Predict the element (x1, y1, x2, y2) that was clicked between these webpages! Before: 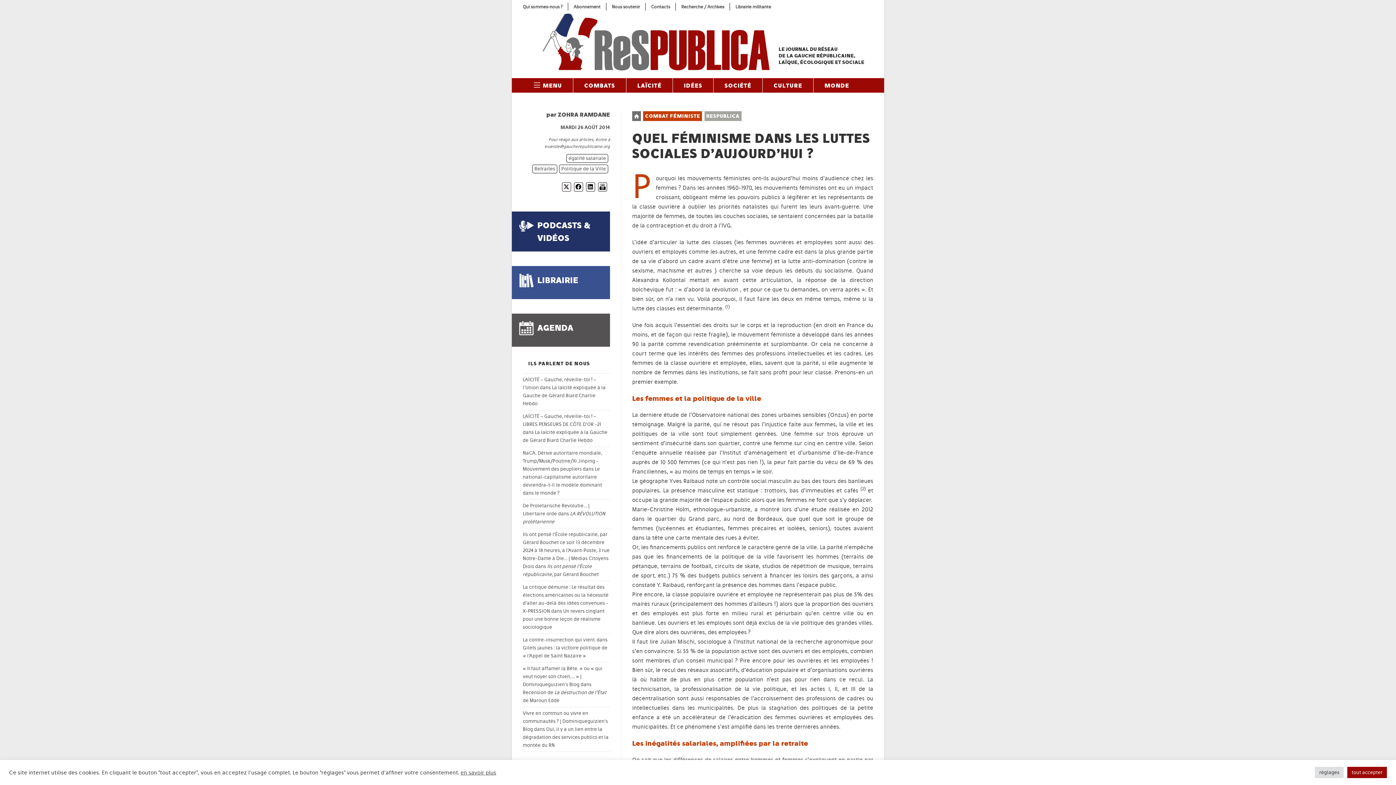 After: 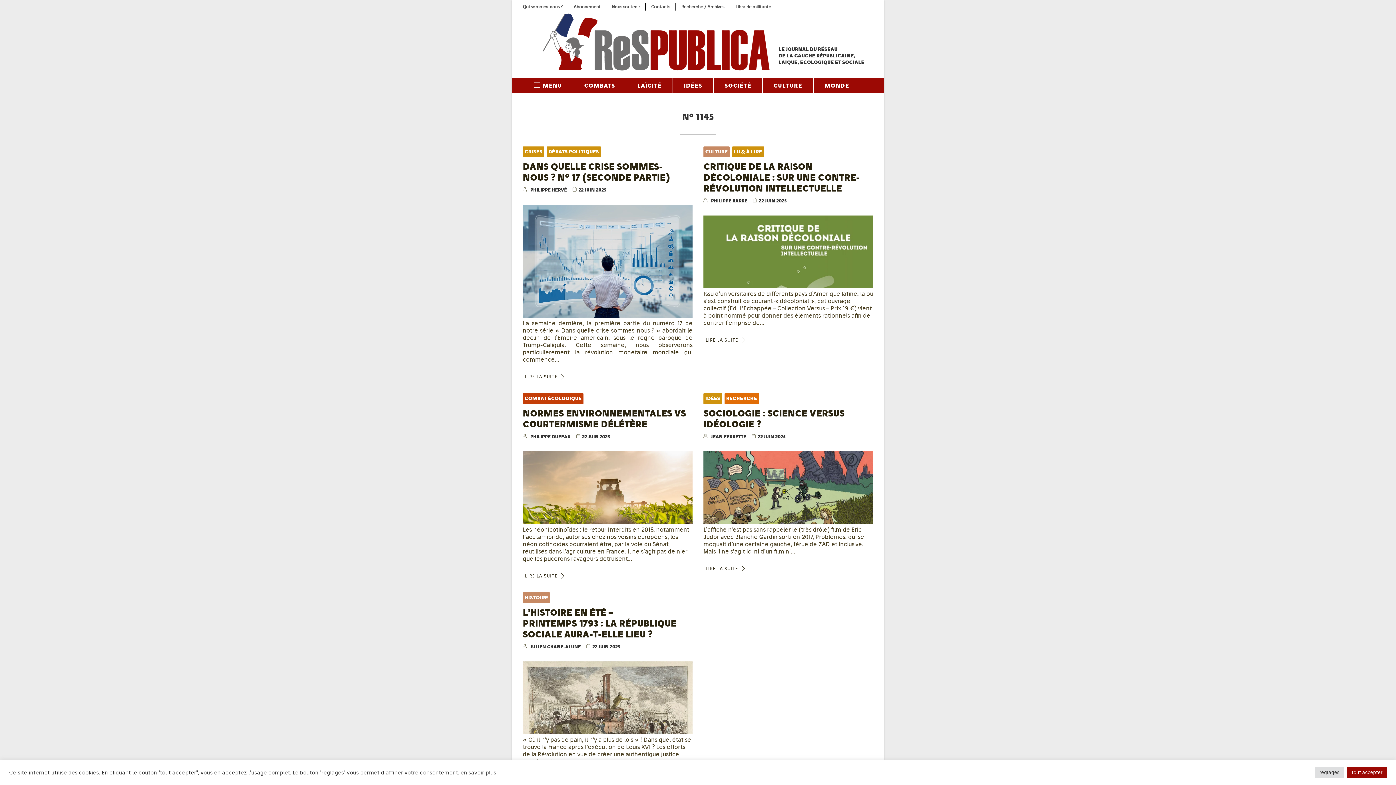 Action: bbox: (542, 38, 769, 44)